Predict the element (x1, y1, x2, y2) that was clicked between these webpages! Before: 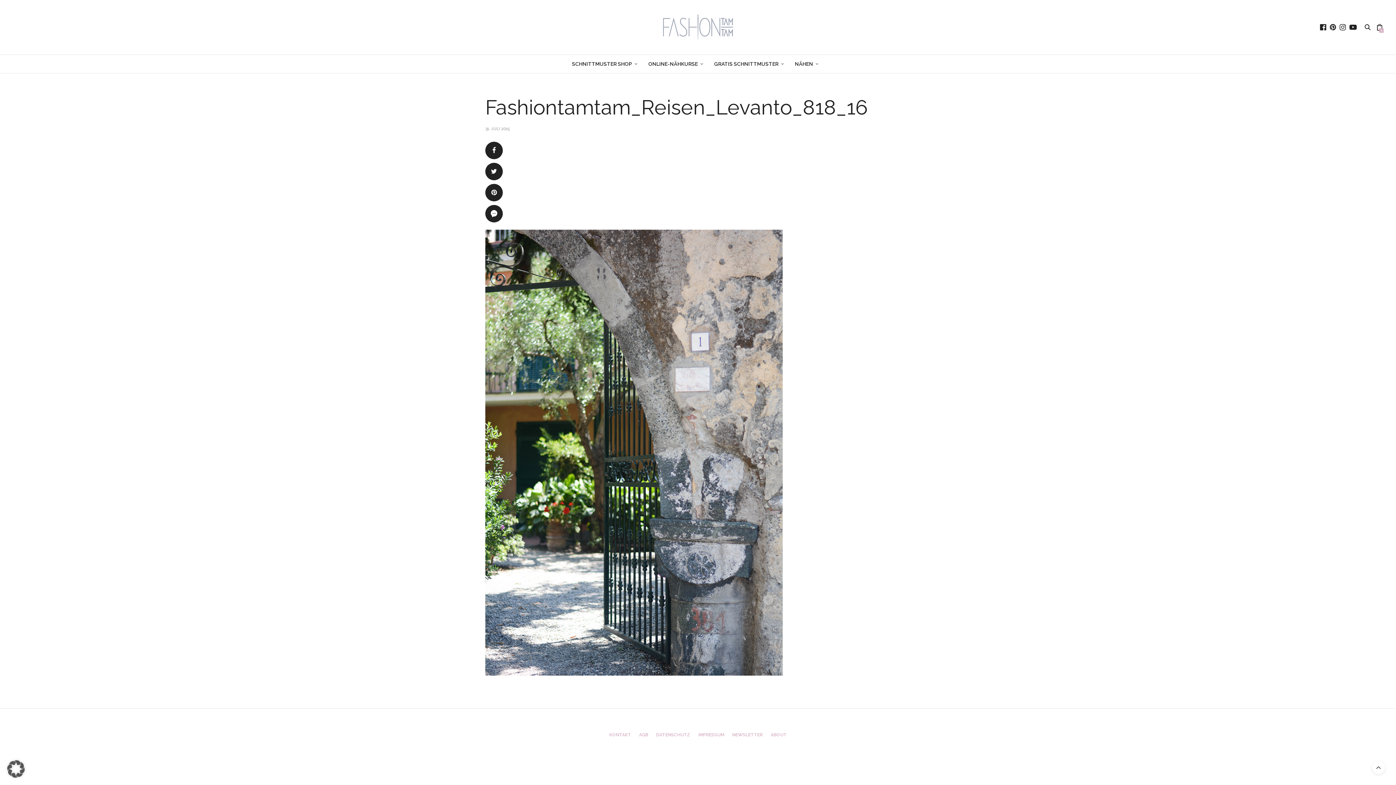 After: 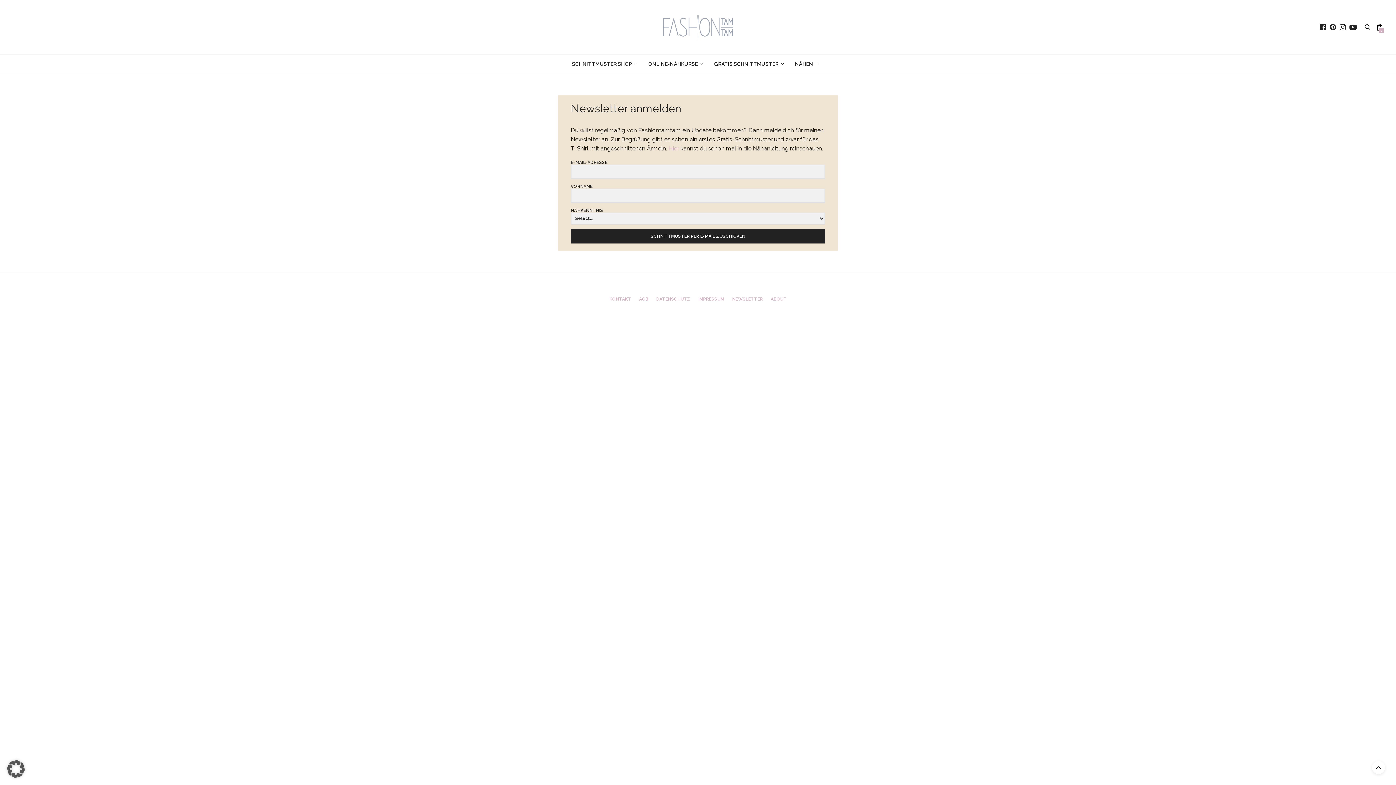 Action: label: NEWSLETTER bbox: (732, 732, 762, 737)